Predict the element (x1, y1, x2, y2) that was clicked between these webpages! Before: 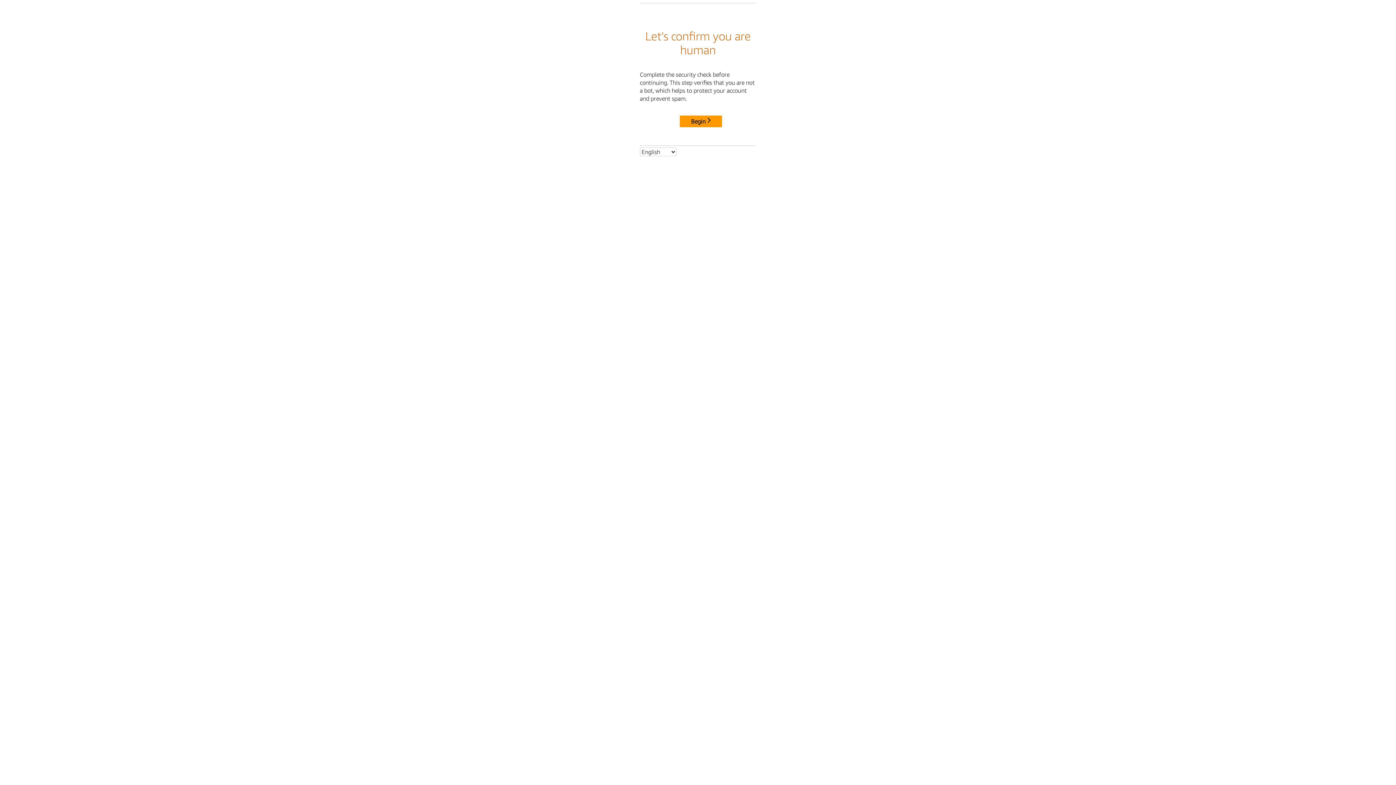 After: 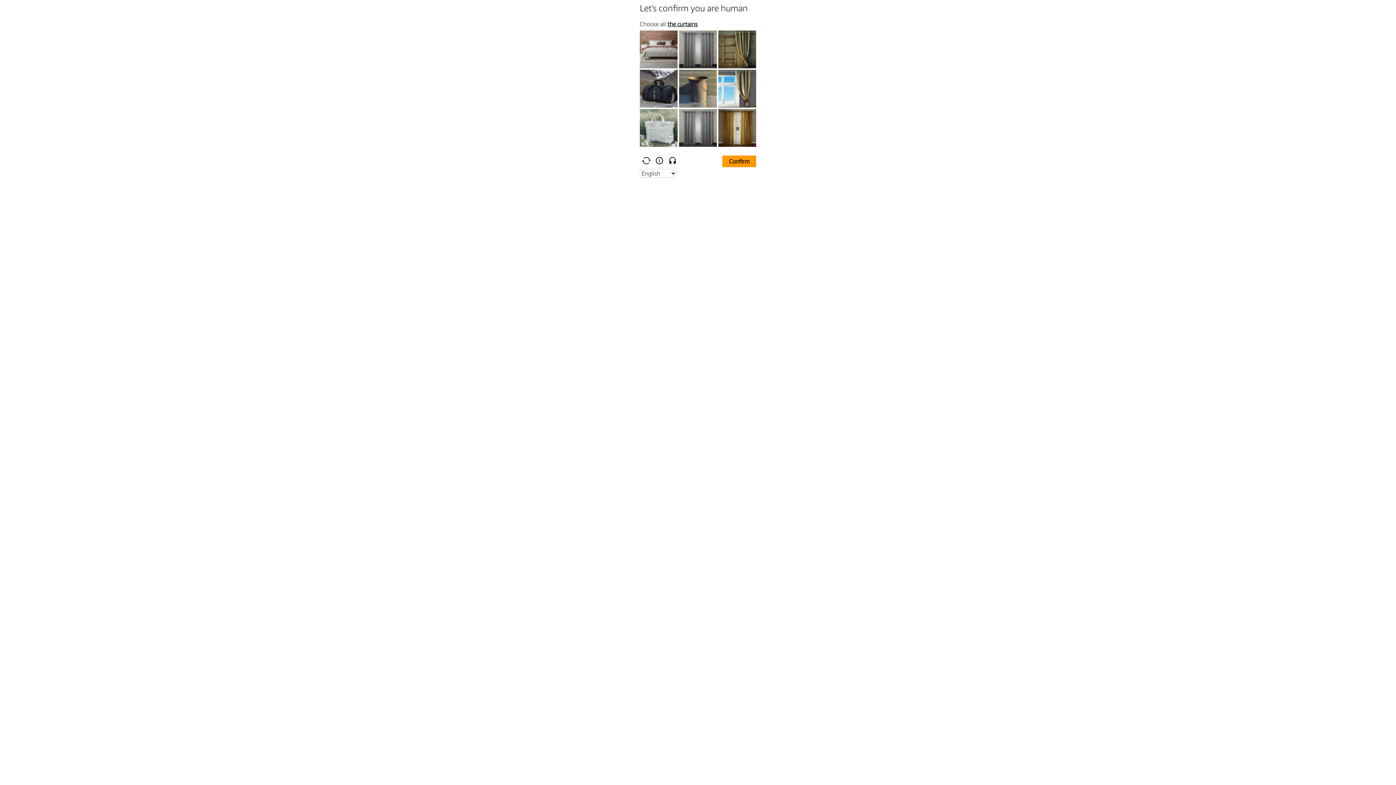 Action: bbox: (680, 115, 722, 127) label: Begin